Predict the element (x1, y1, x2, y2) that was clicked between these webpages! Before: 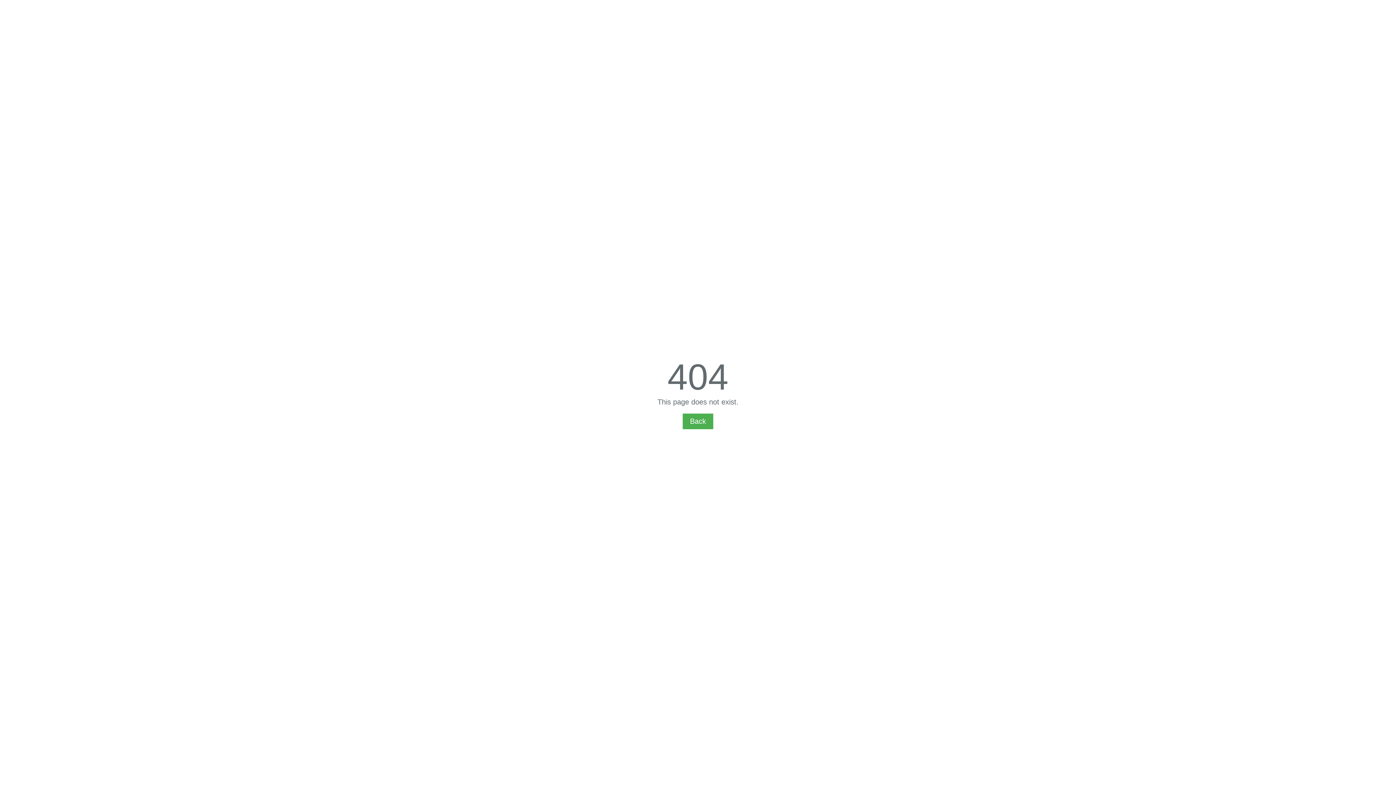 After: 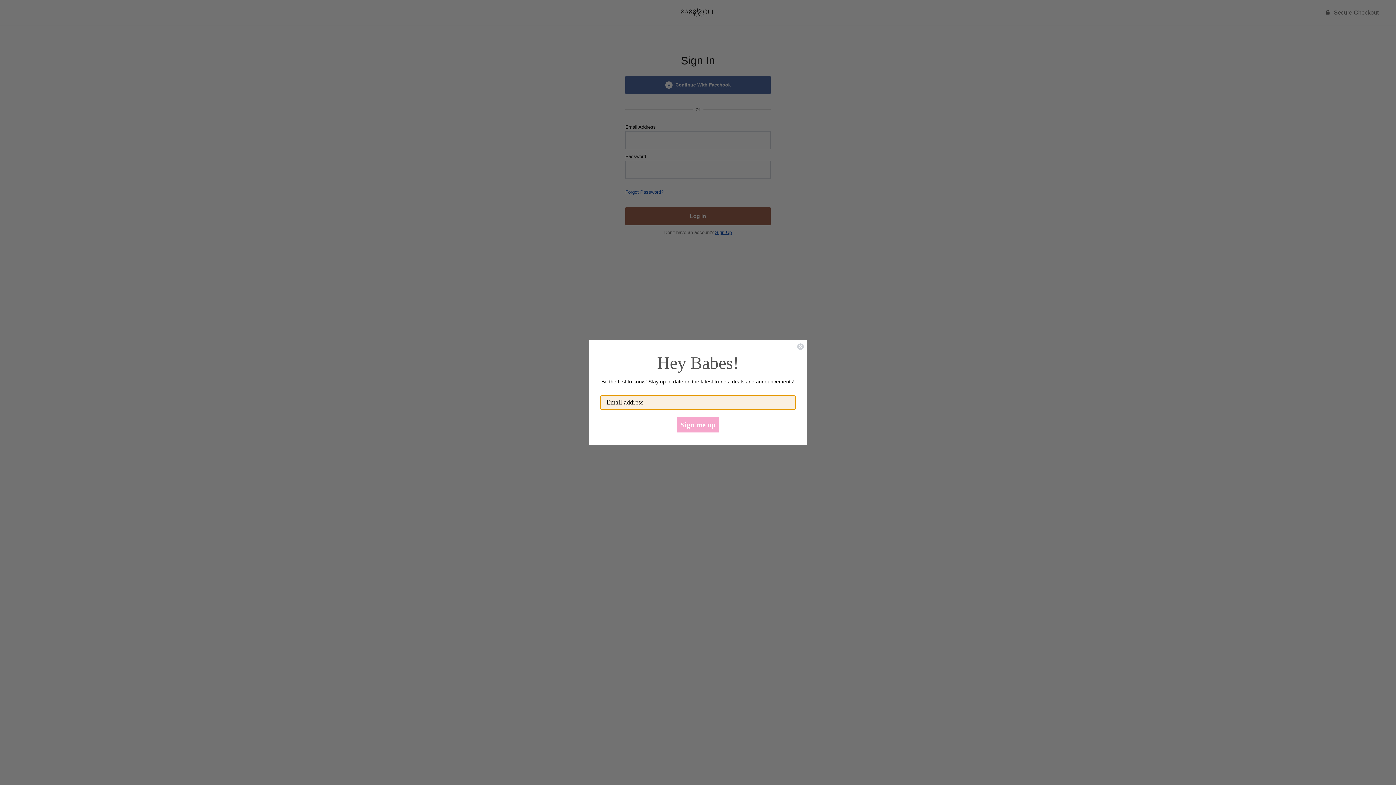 Action: label: Back bbox: (682, 413, 713, 429)